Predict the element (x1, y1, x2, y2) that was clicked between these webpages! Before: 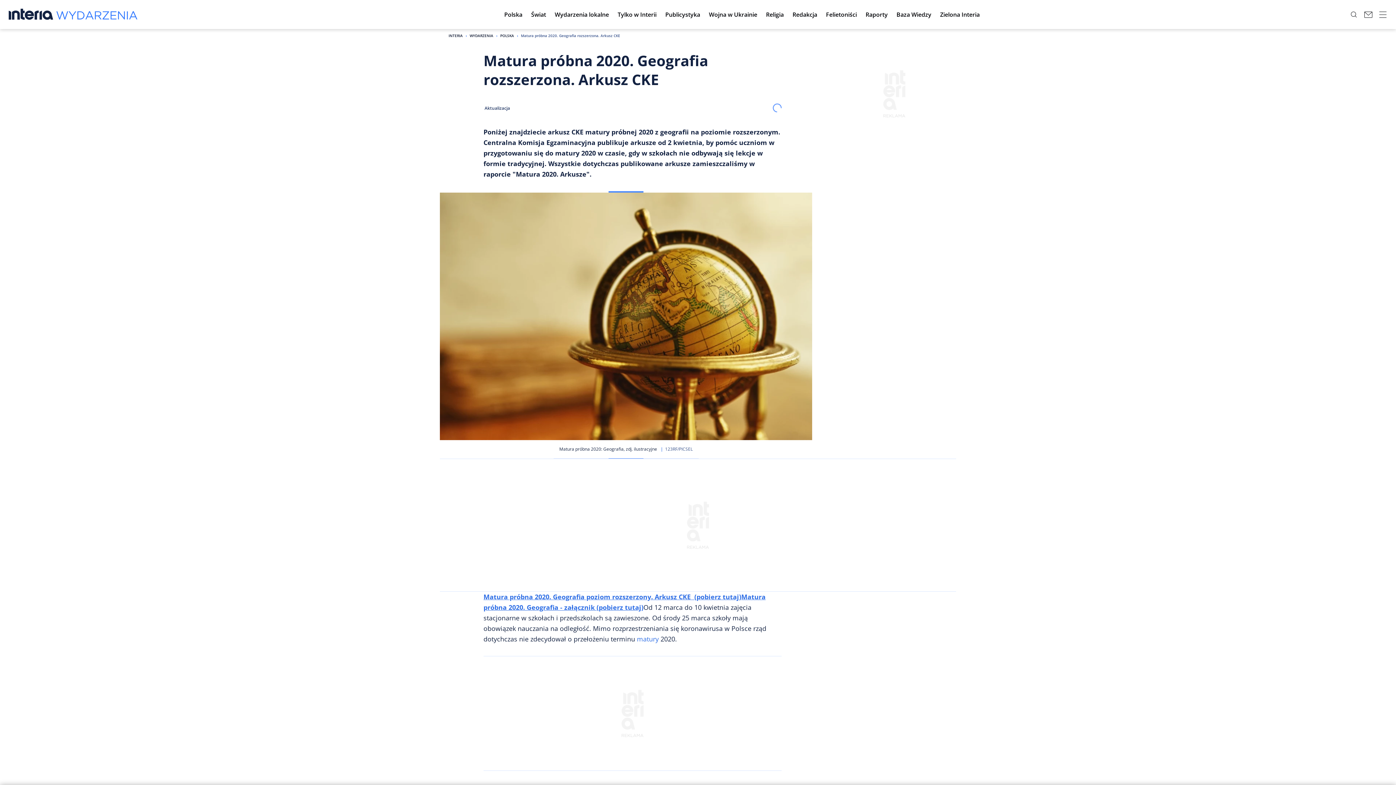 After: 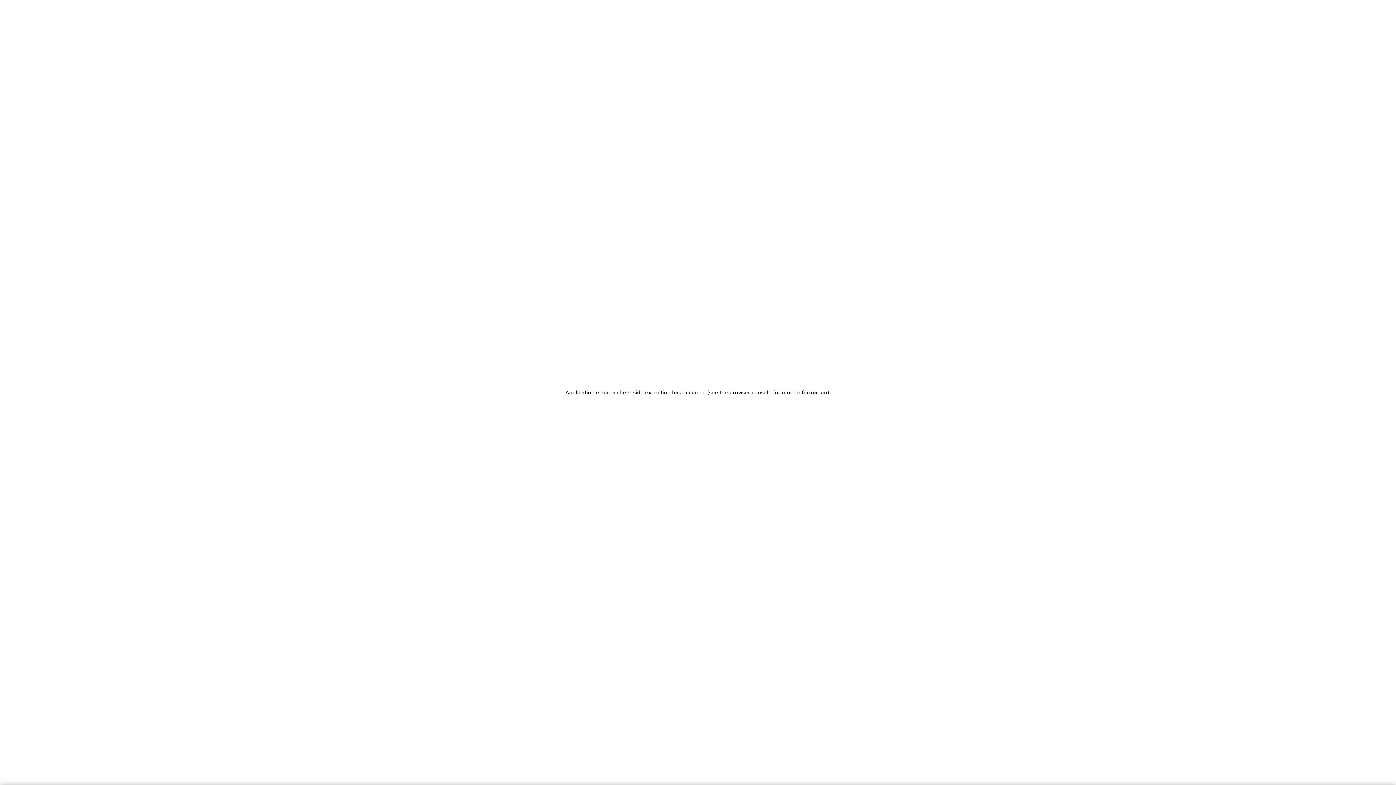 Action: bbox: (500, 4, 526, 24) label: Polska